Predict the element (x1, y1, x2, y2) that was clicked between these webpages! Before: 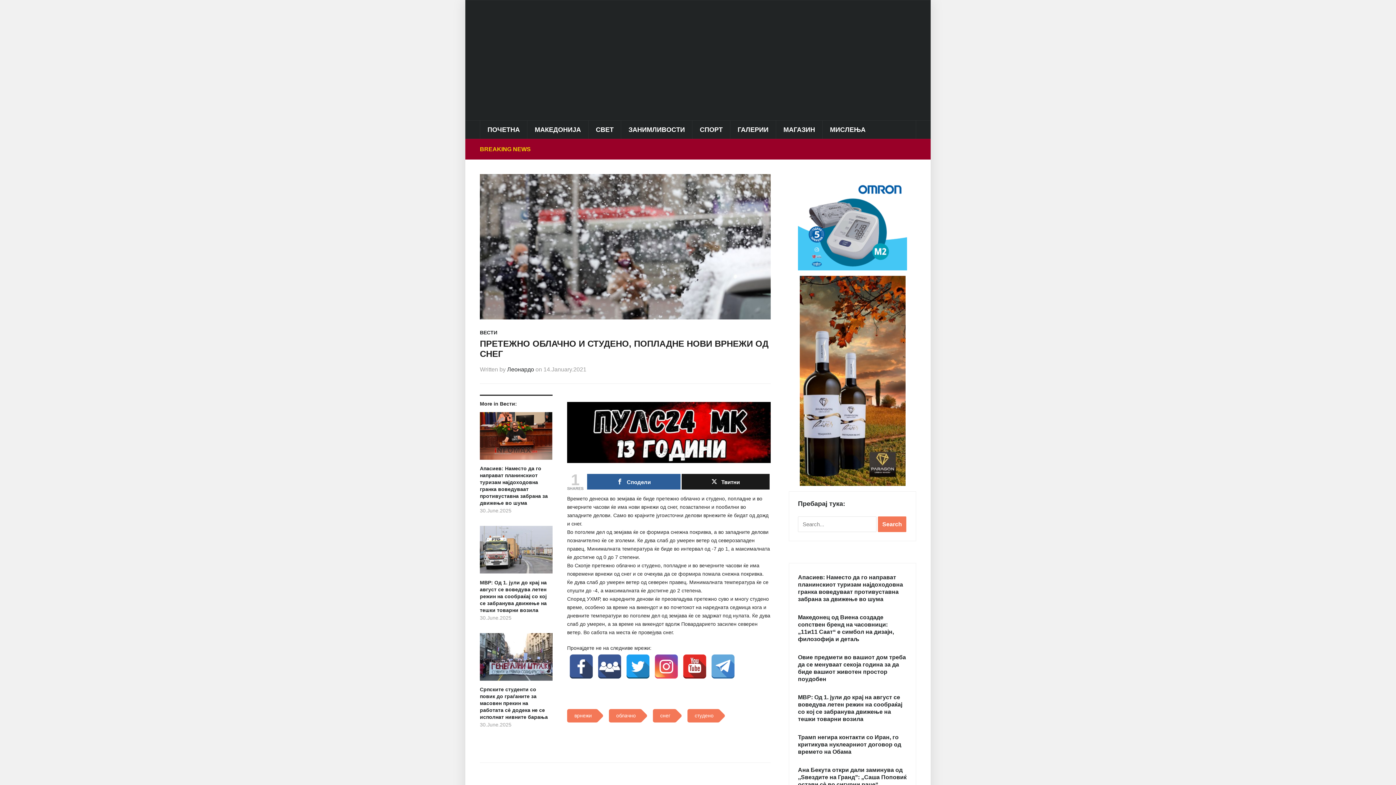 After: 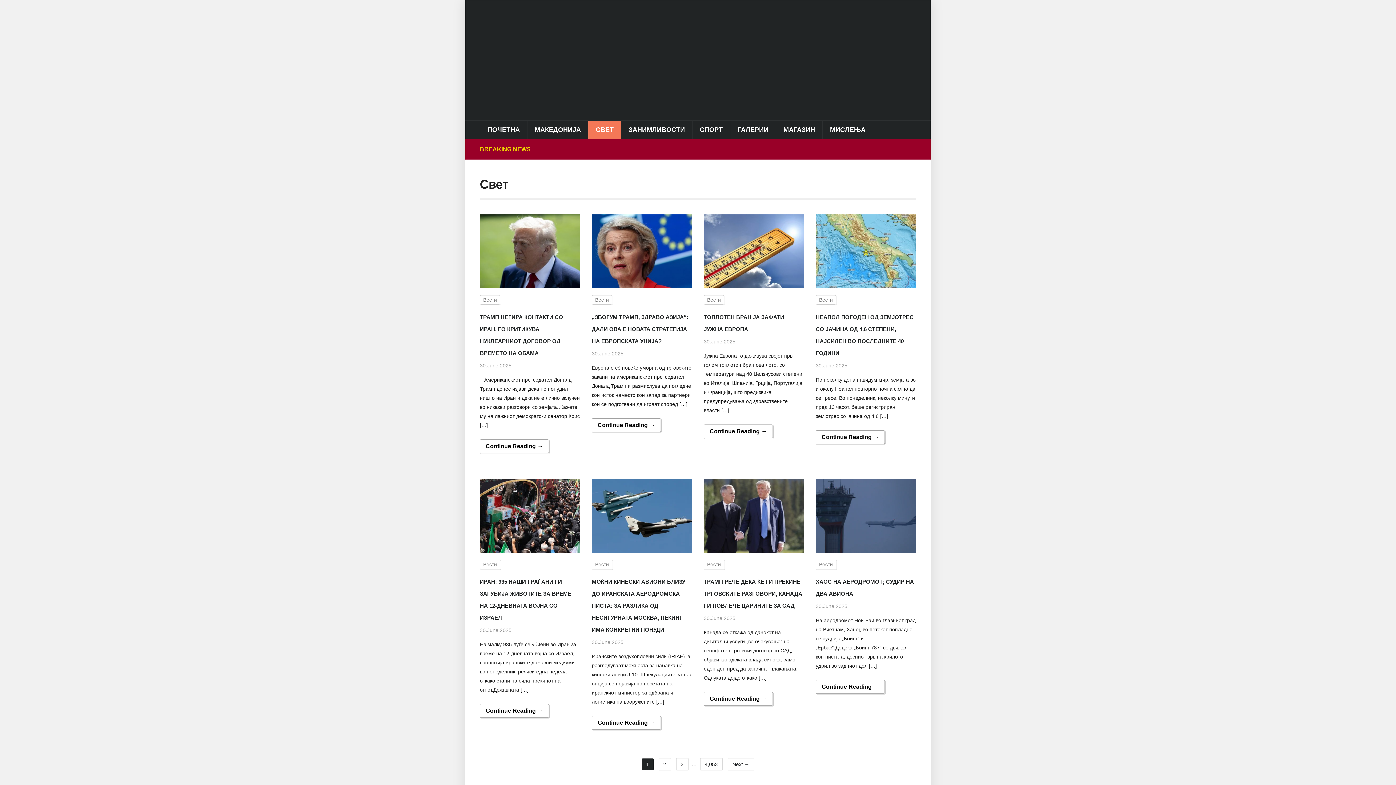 Action: label: СВЕТ bbox: (588, 120, 621, 138)